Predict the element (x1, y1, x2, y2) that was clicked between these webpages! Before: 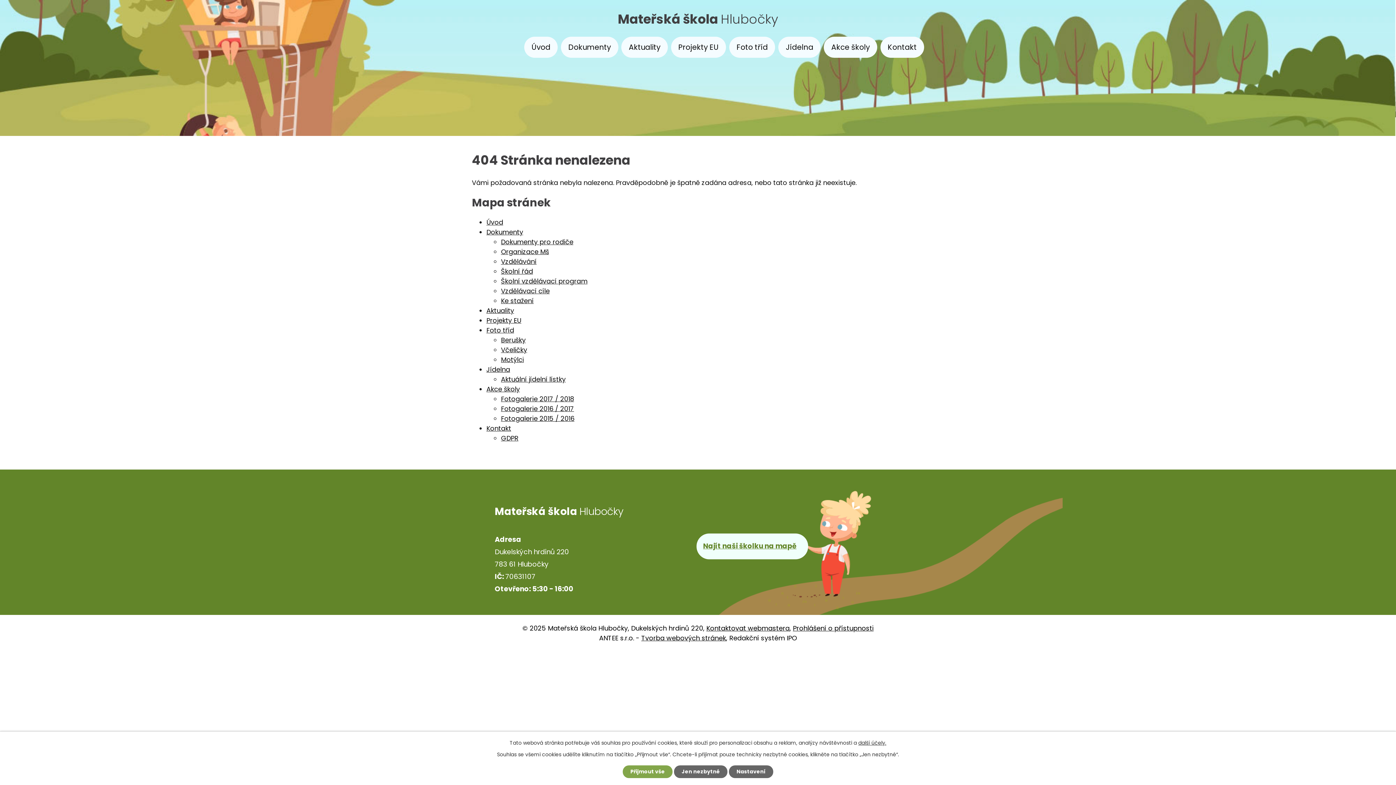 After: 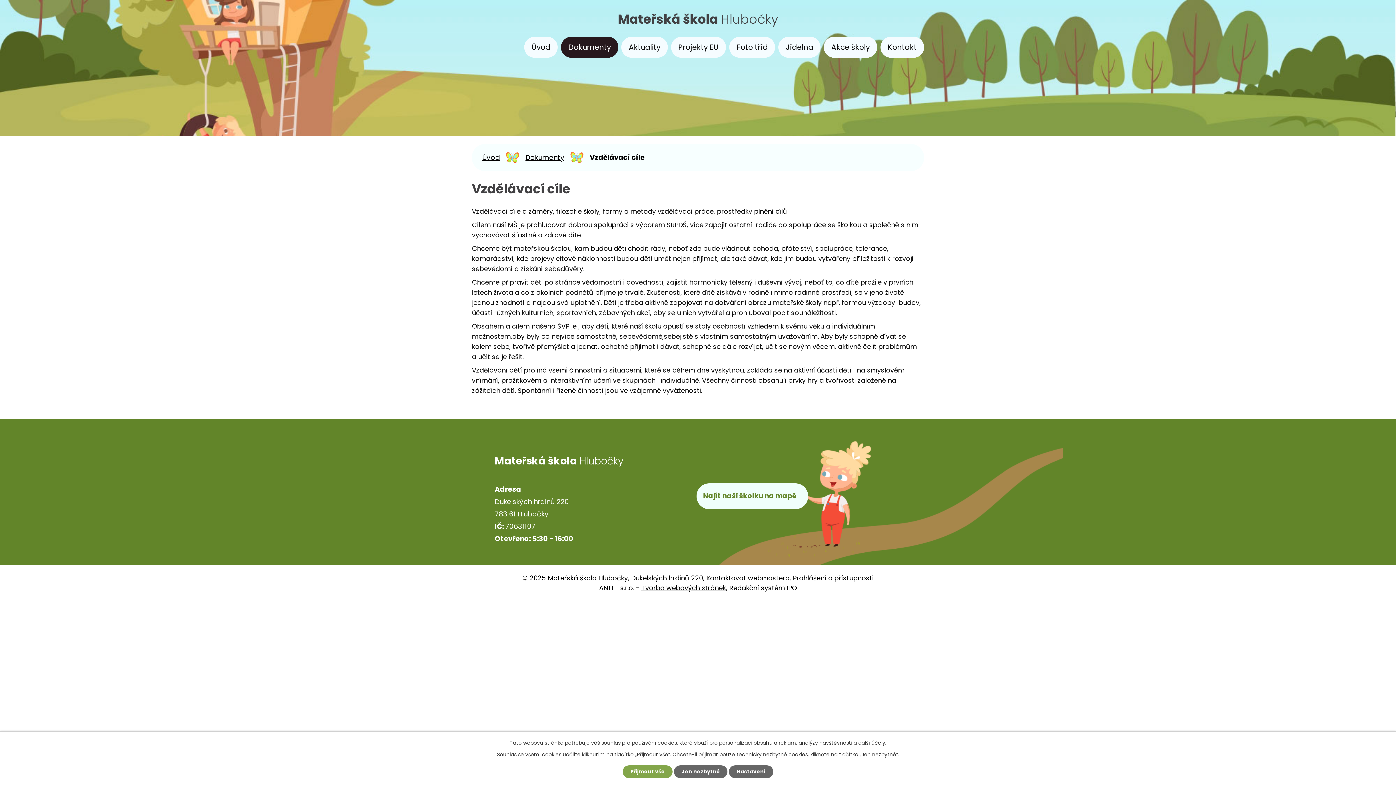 Action: label: Vzdělávací cíle bbox: (501, 286, 549, 295)